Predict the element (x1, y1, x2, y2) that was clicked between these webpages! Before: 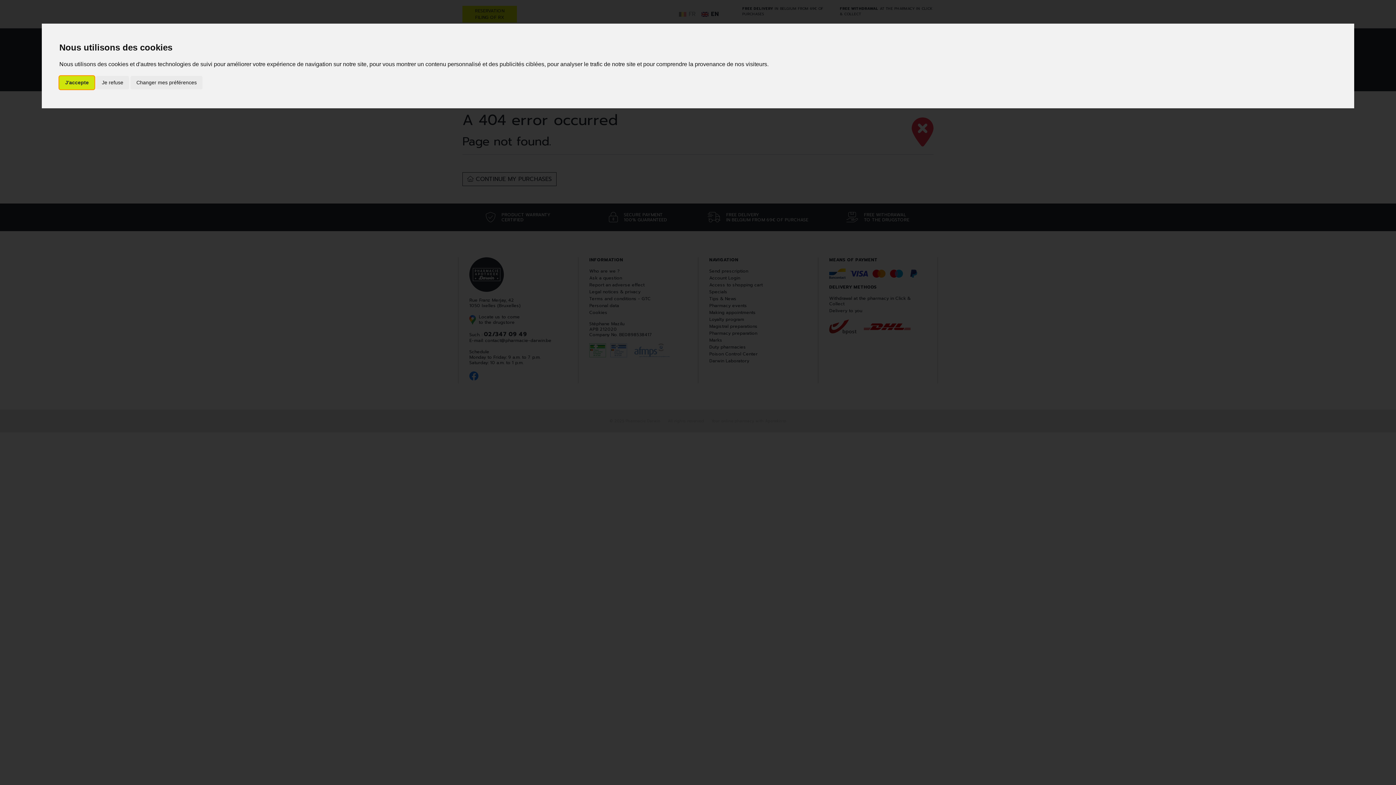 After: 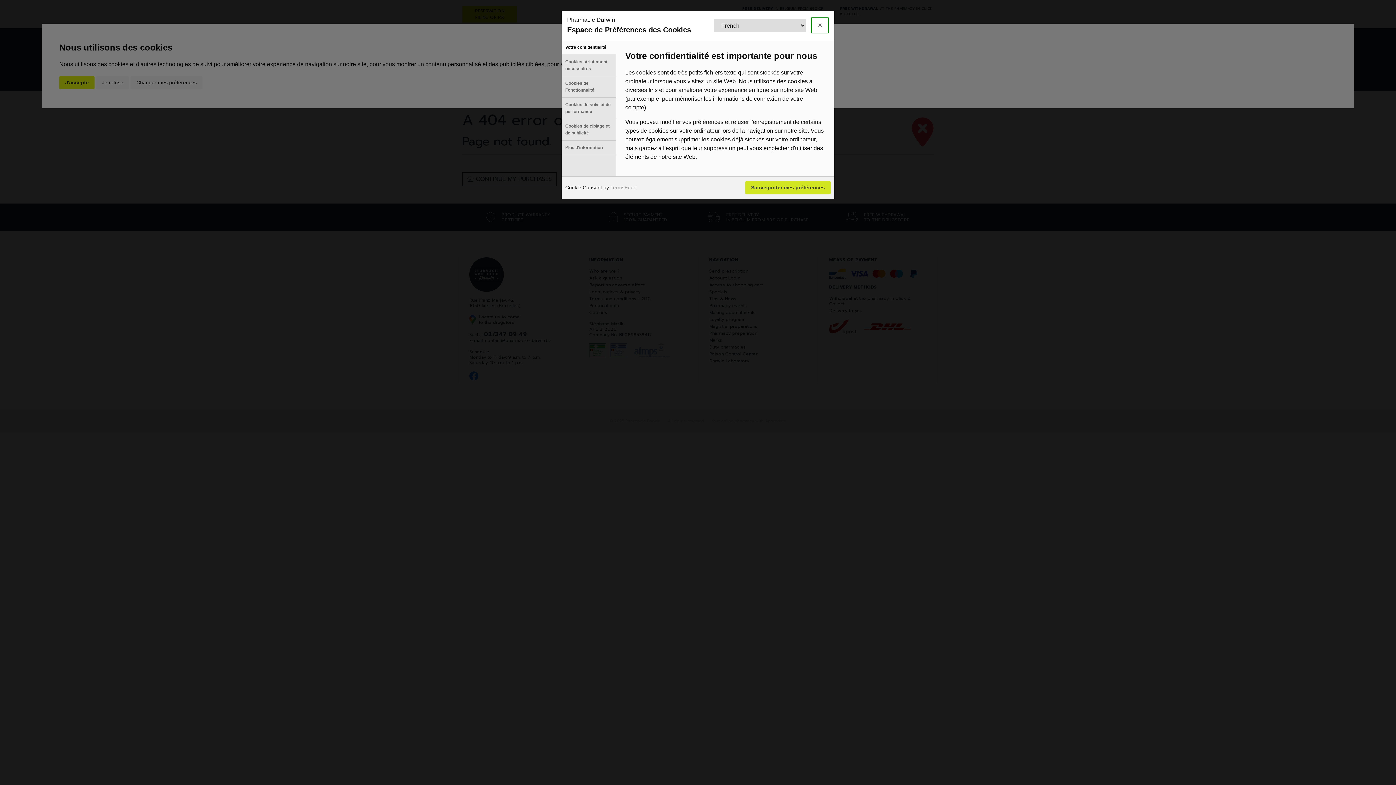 Action: label: Changer mes préférences bbox: (130, 75, 202, 89)